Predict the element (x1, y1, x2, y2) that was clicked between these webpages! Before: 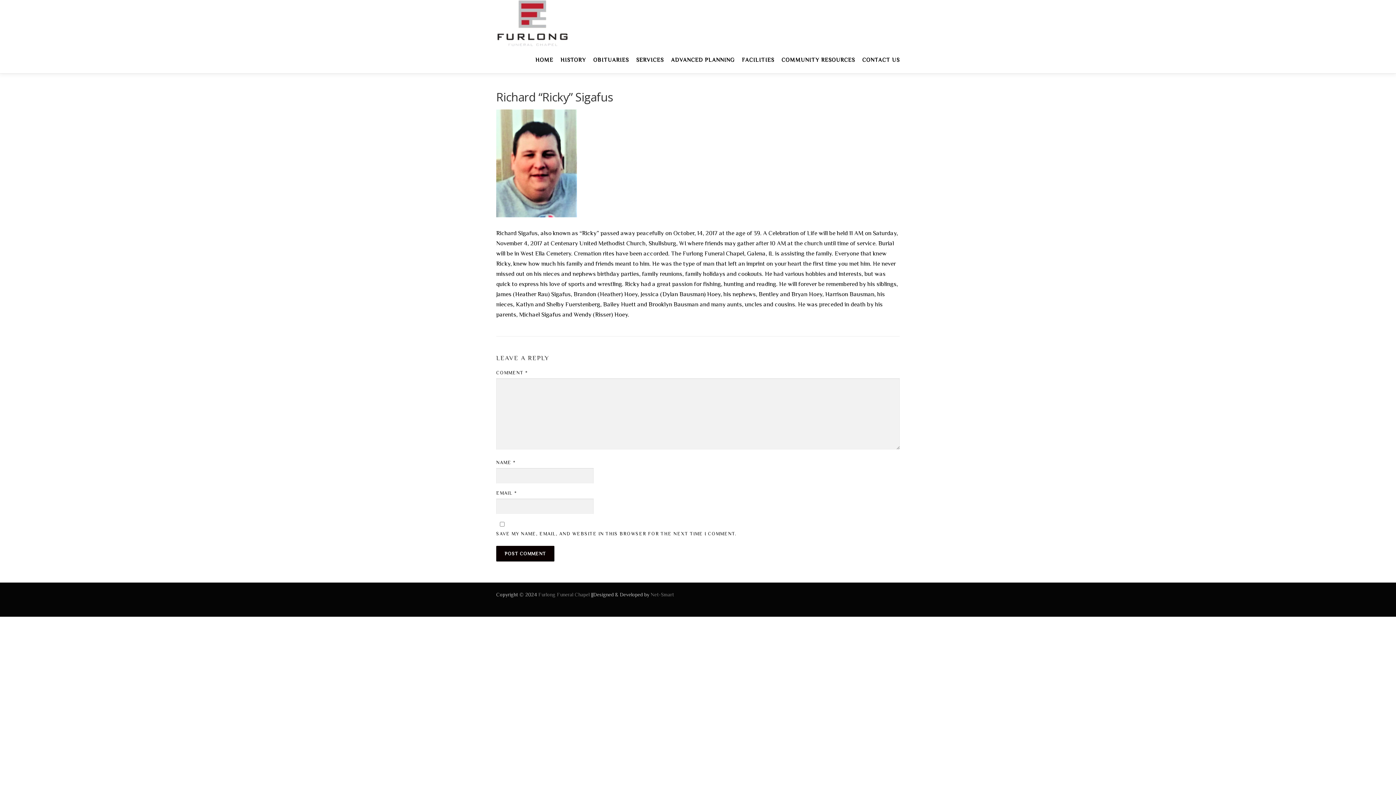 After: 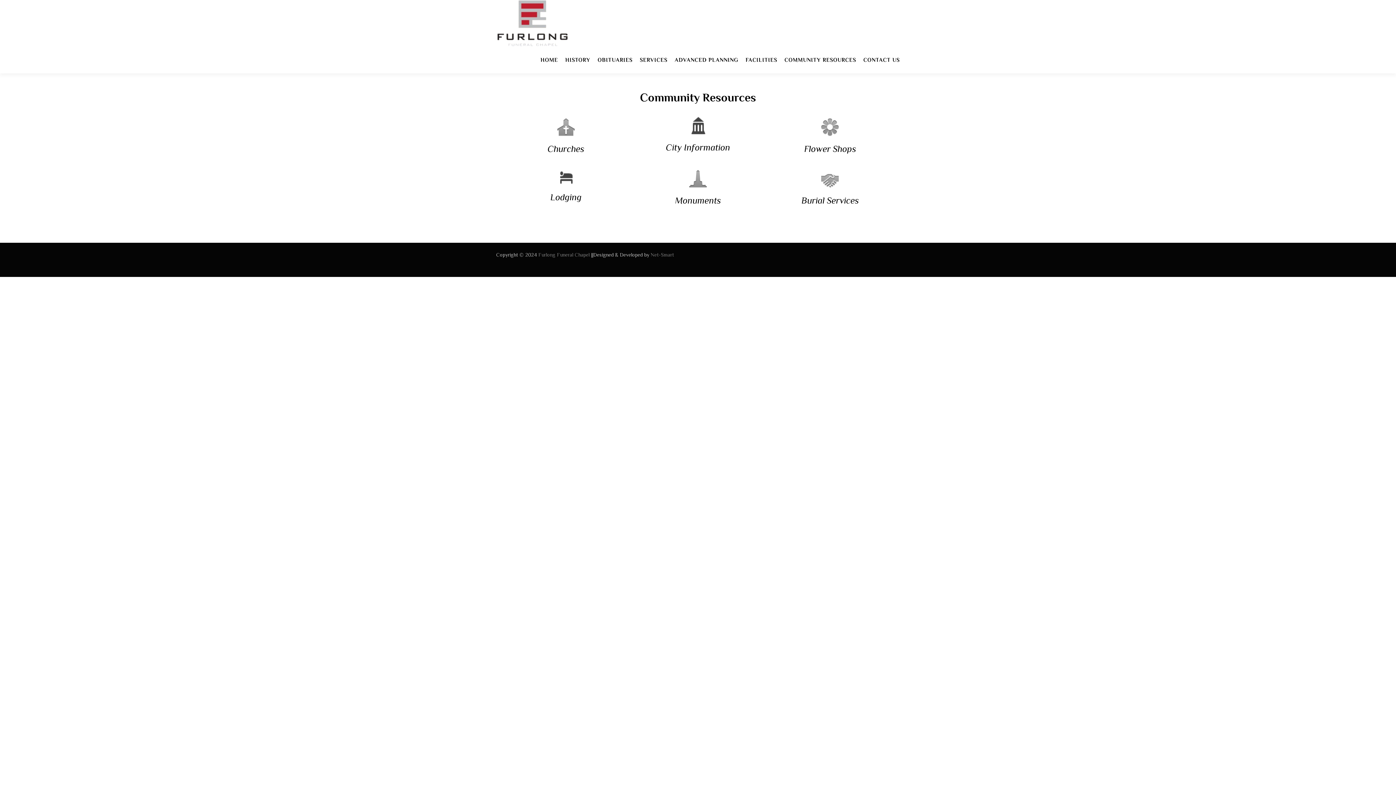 Action: bbox: (778, 46, 858, 73) label: COMMUNITY RESOURCES